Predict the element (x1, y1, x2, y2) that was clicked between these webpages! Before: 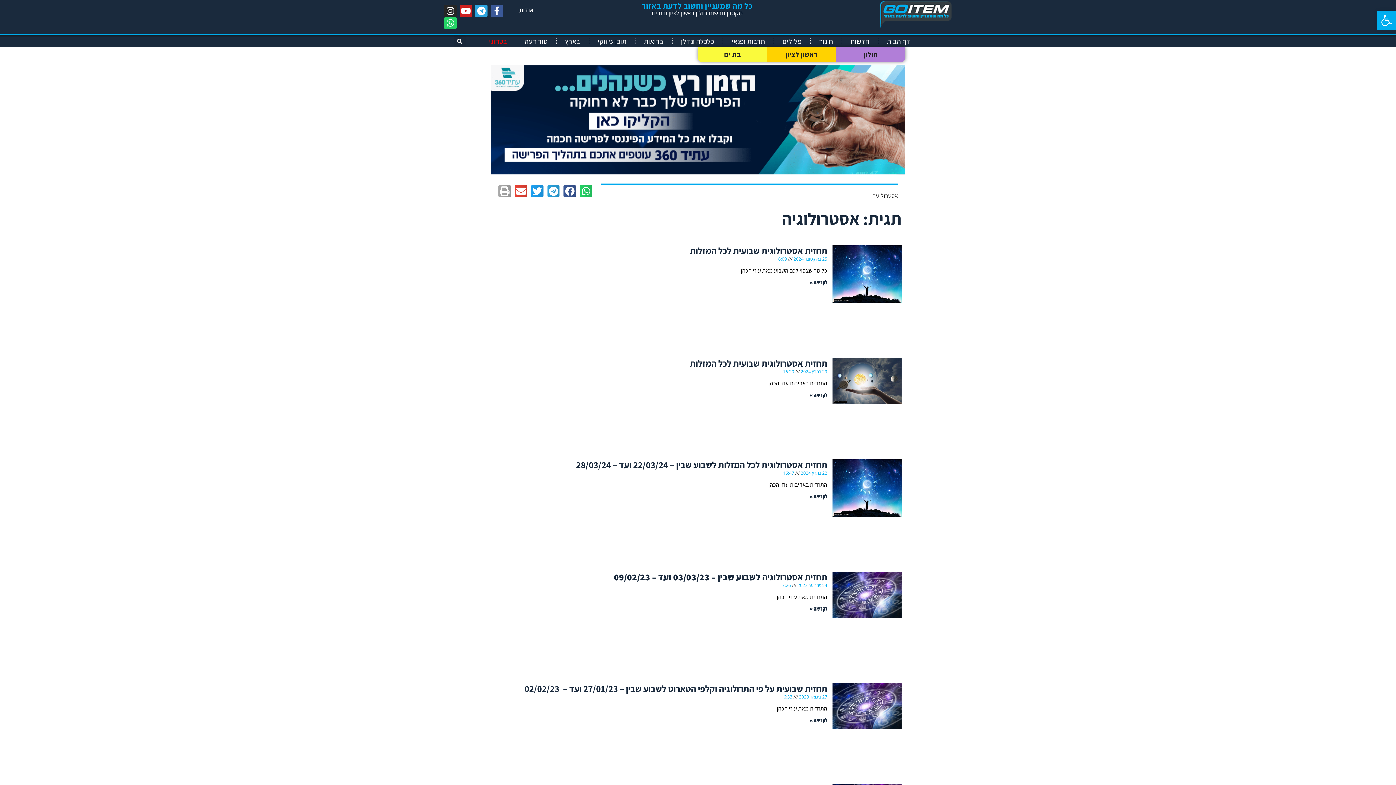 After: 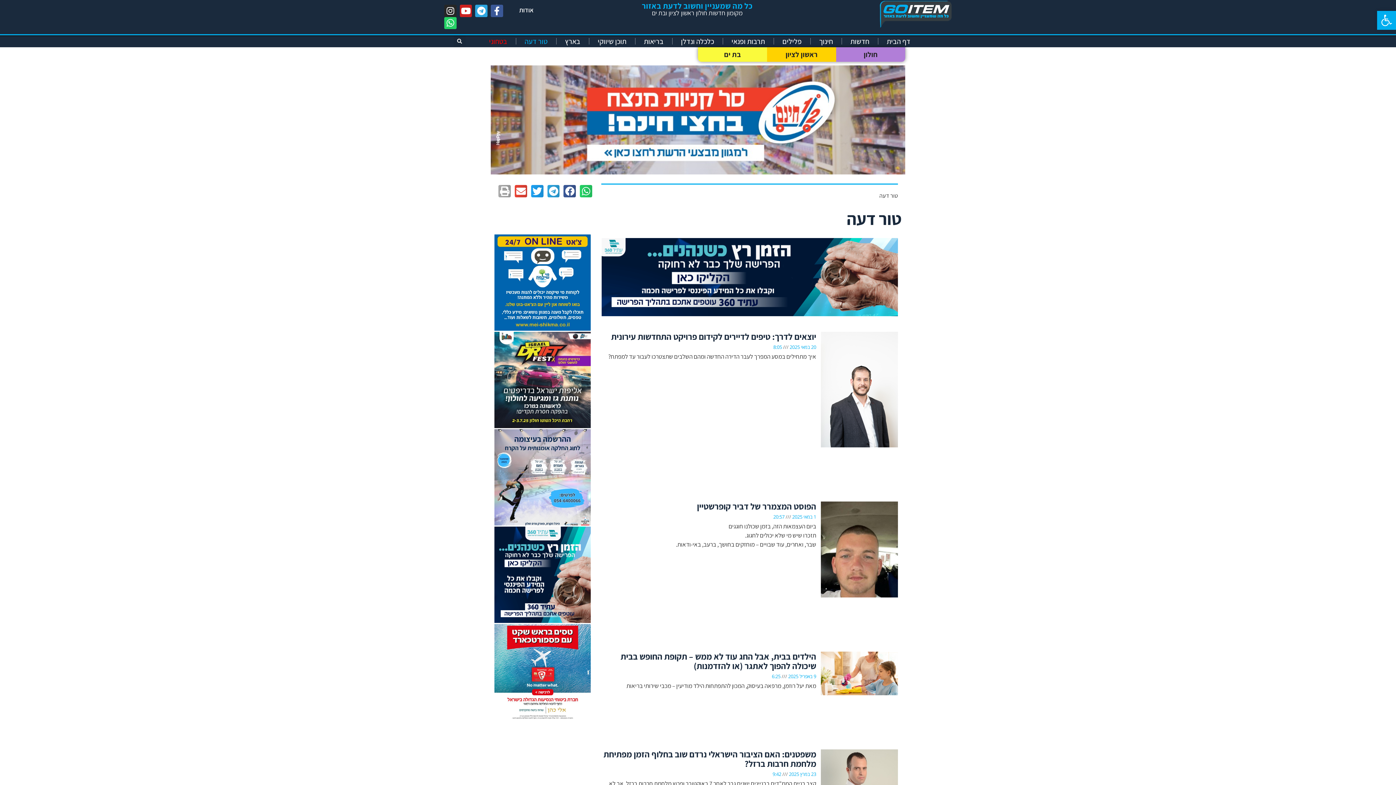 Action: label: טור דעה bbox: (524, 36, 547, 46)